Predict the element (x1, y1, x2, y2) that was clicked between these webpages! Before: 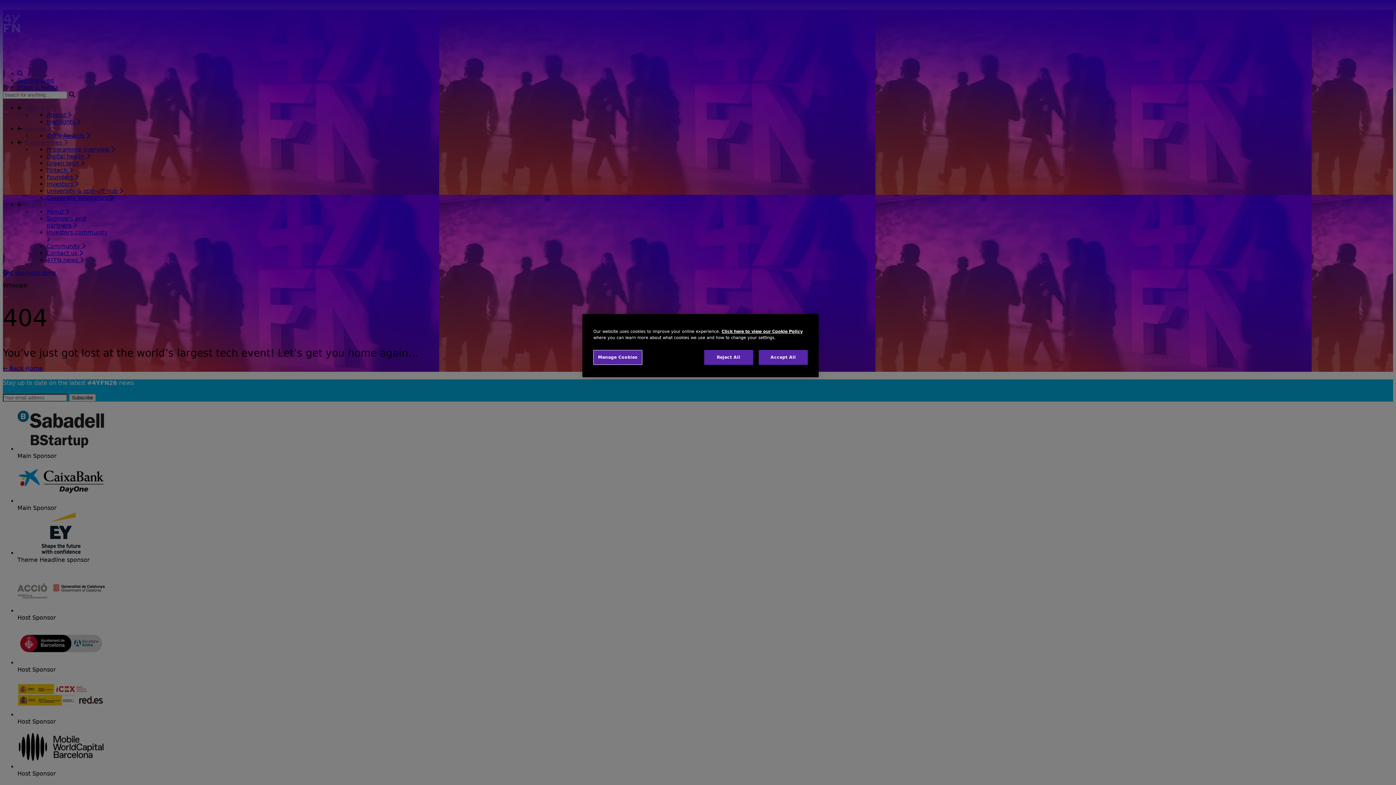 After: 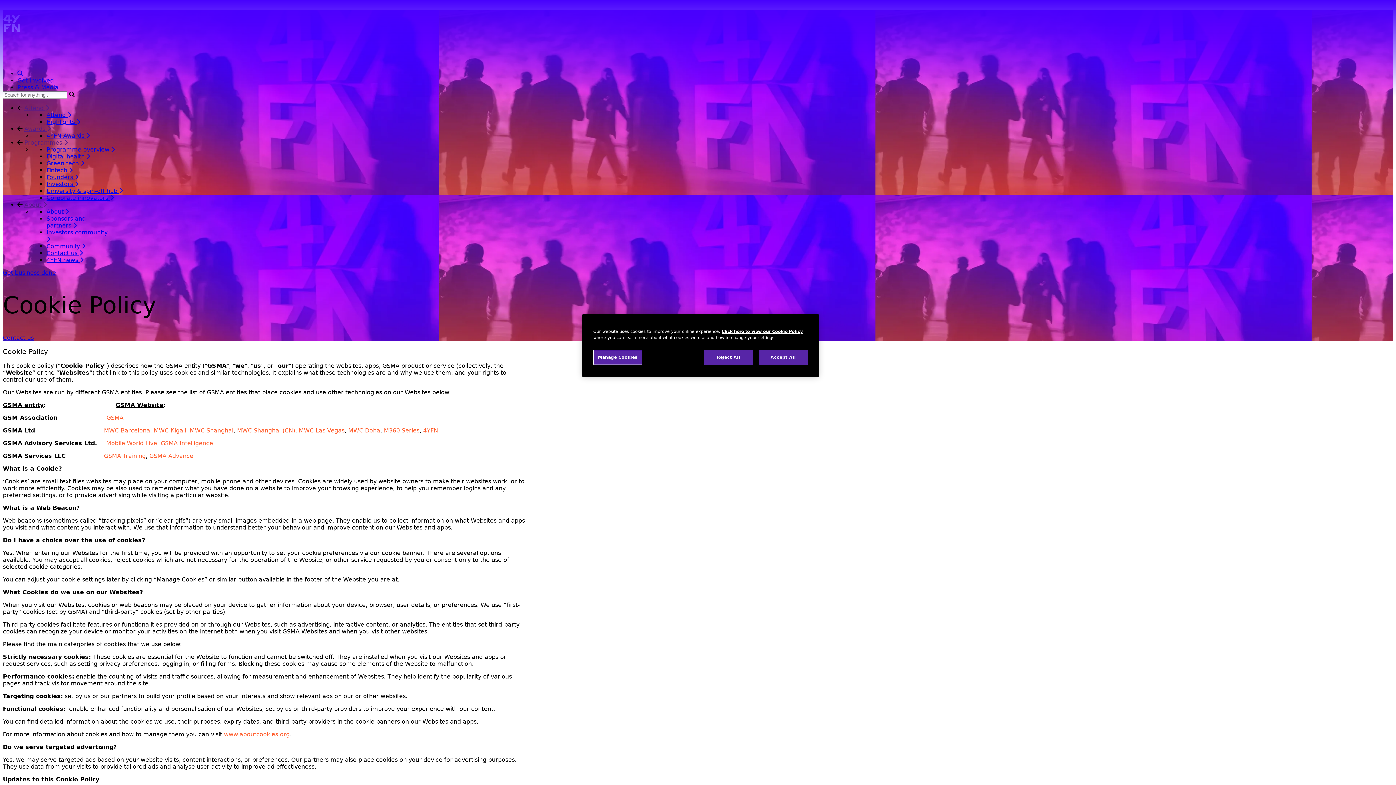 Action: bbox: (721, 329, 802, 334) label: Click here to view our Cookie Policy